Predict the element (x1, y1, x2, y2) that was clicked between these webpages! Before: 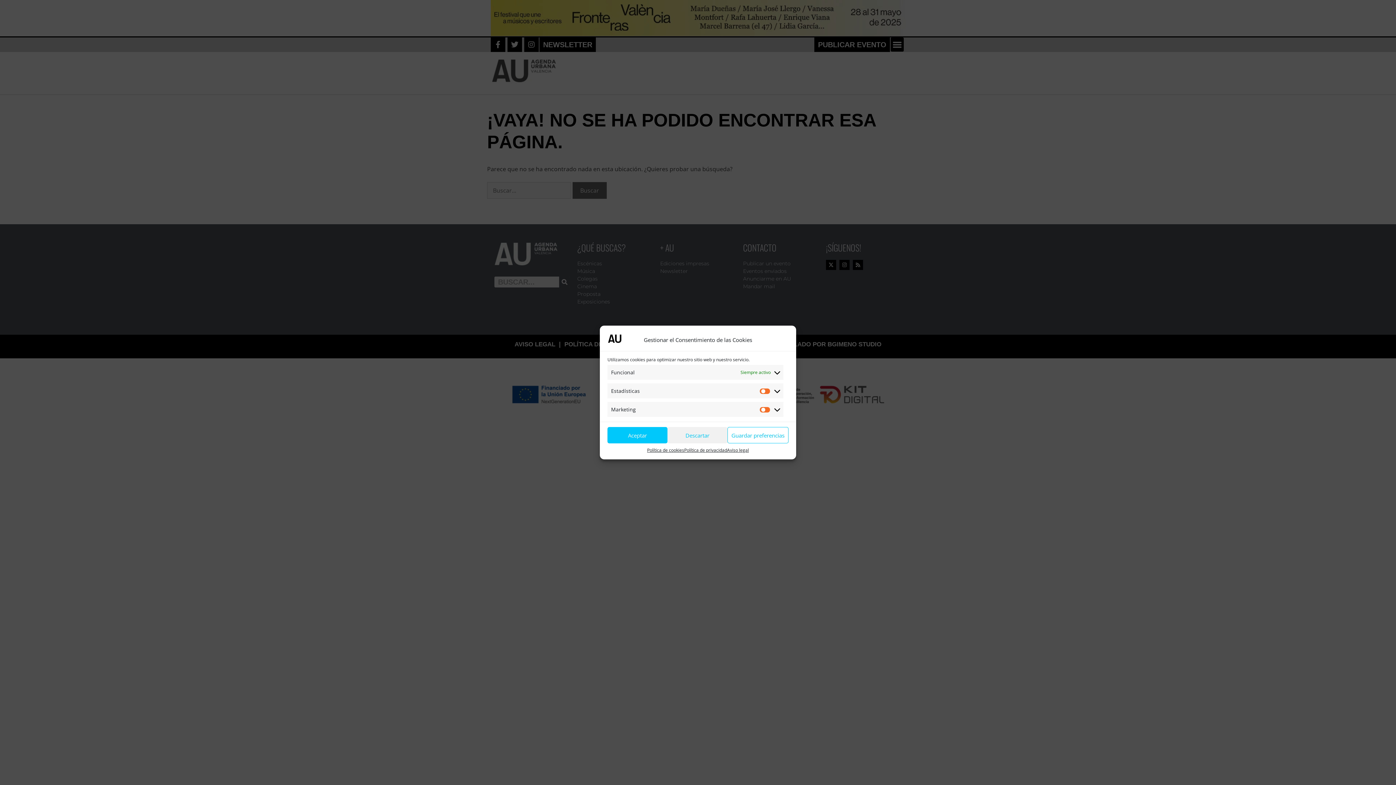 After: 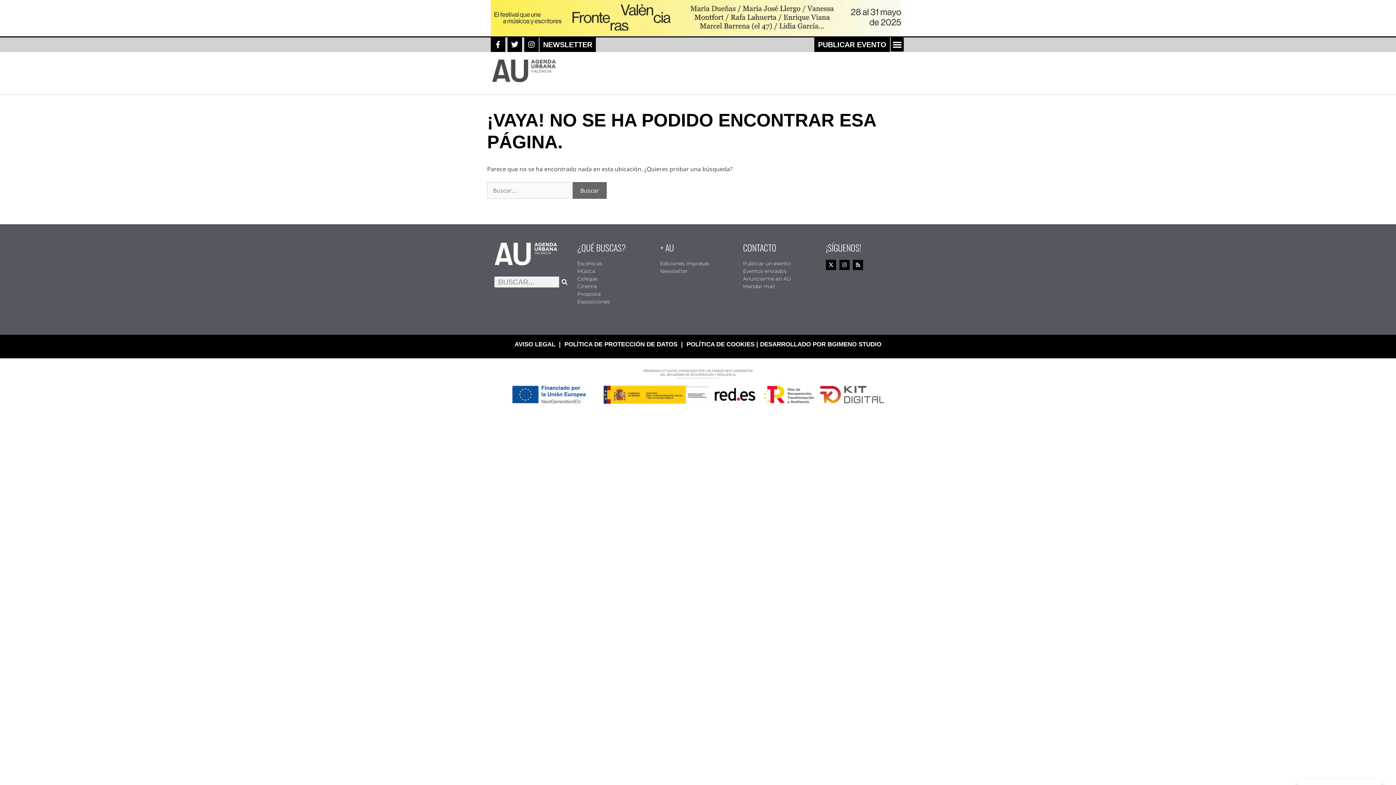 Action: bbox: (607, 427, 667, 443) label: Aceptar